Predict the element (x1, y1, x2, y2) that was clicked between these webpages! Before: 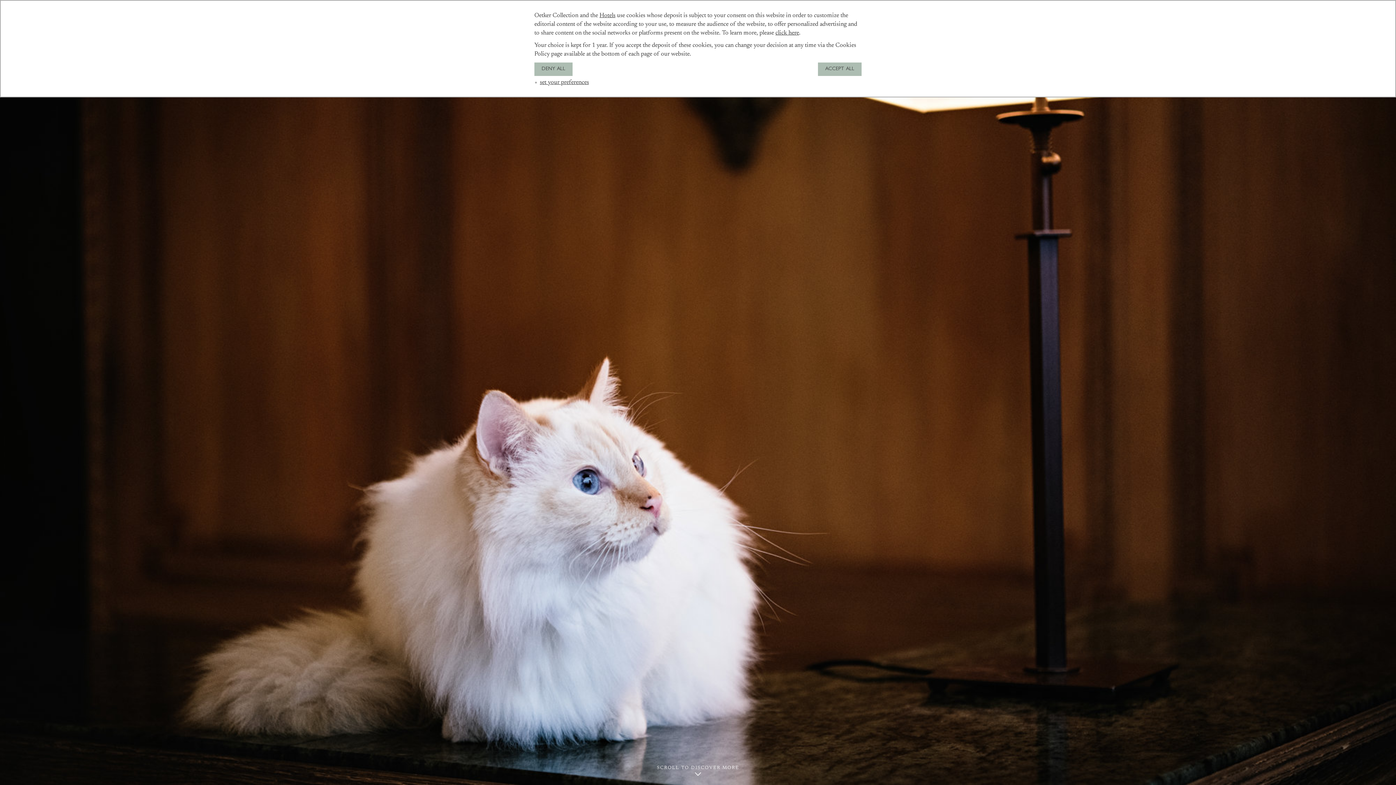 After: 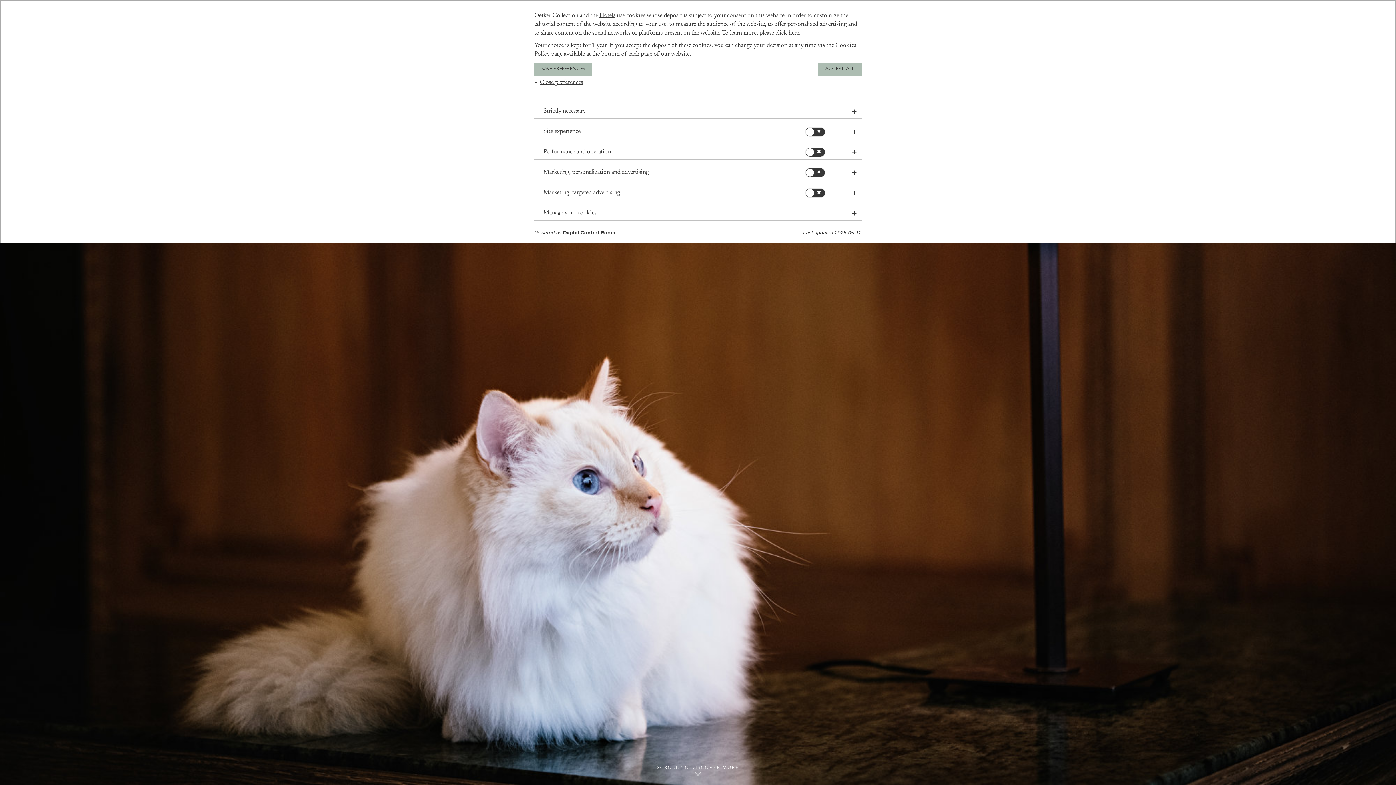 Action: bbox: (534, 79, 591, 85) label: set your preferences